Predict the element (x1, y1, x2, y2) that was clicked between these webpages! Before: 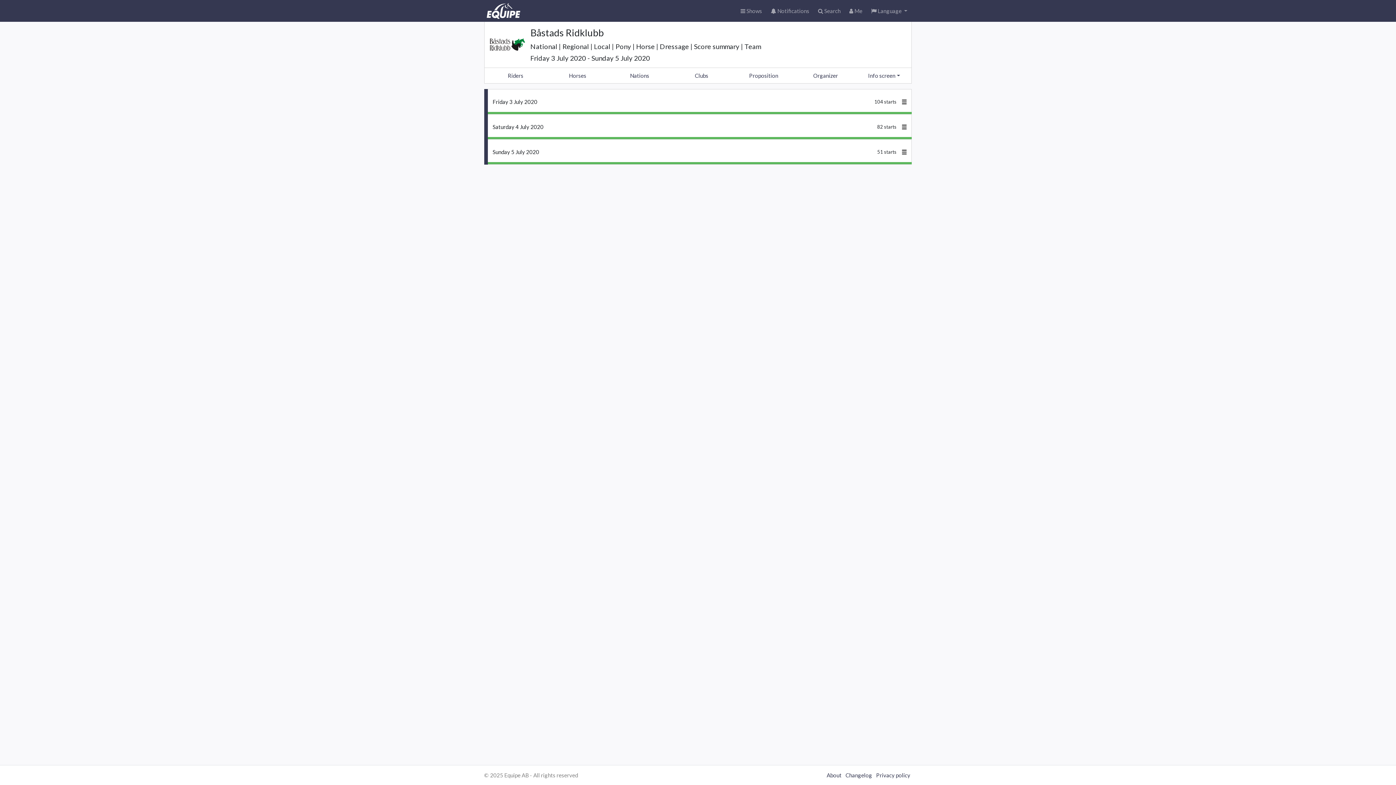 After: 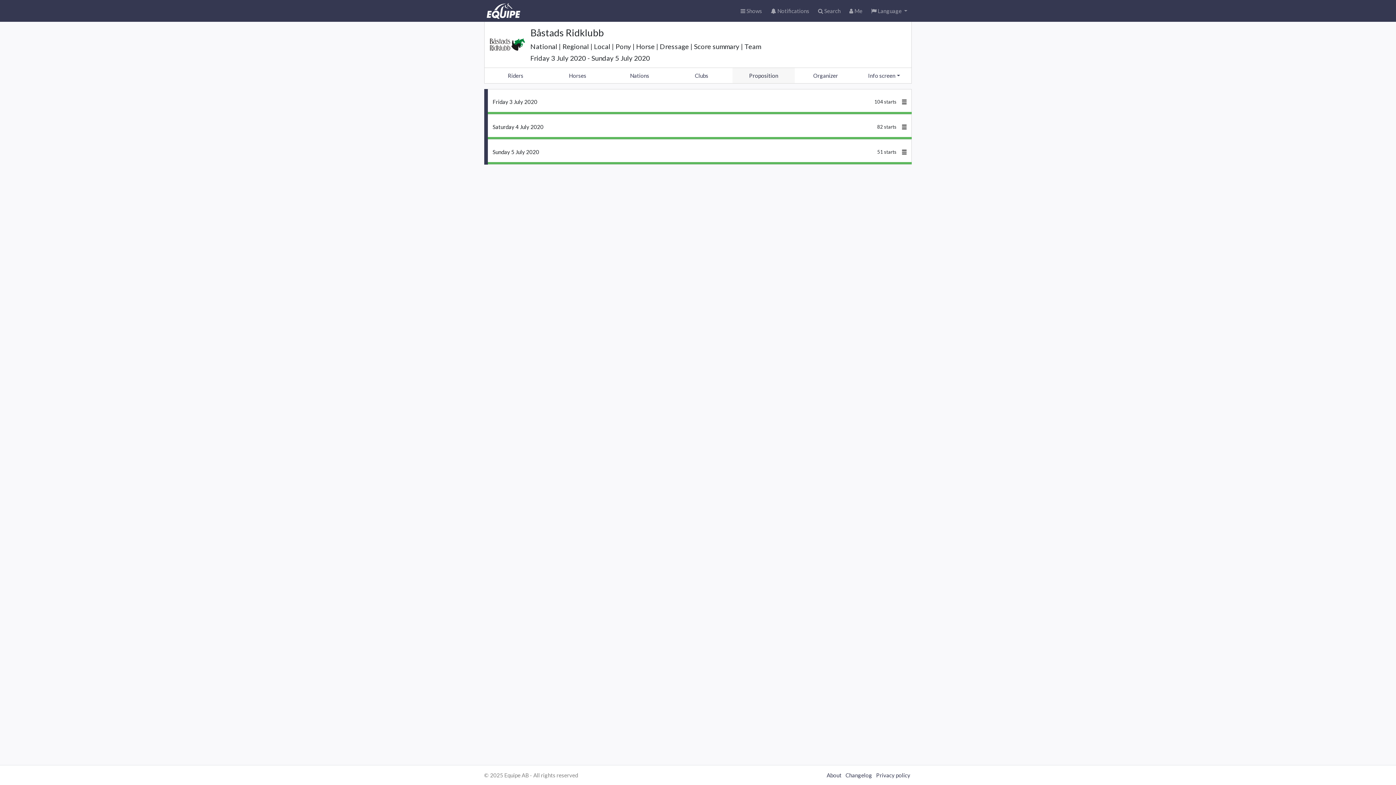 Action: bbox: (732, 68, 794, 83) label: Proposition